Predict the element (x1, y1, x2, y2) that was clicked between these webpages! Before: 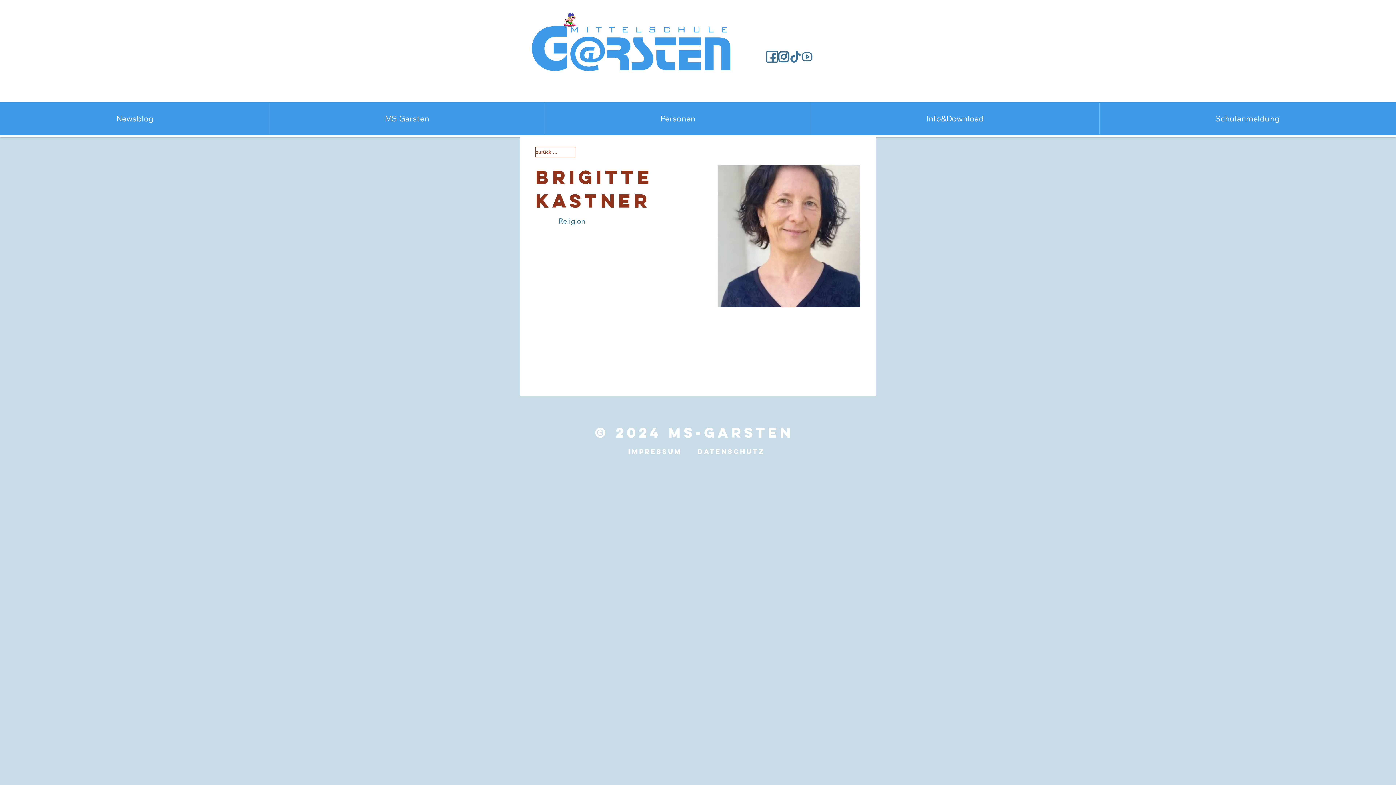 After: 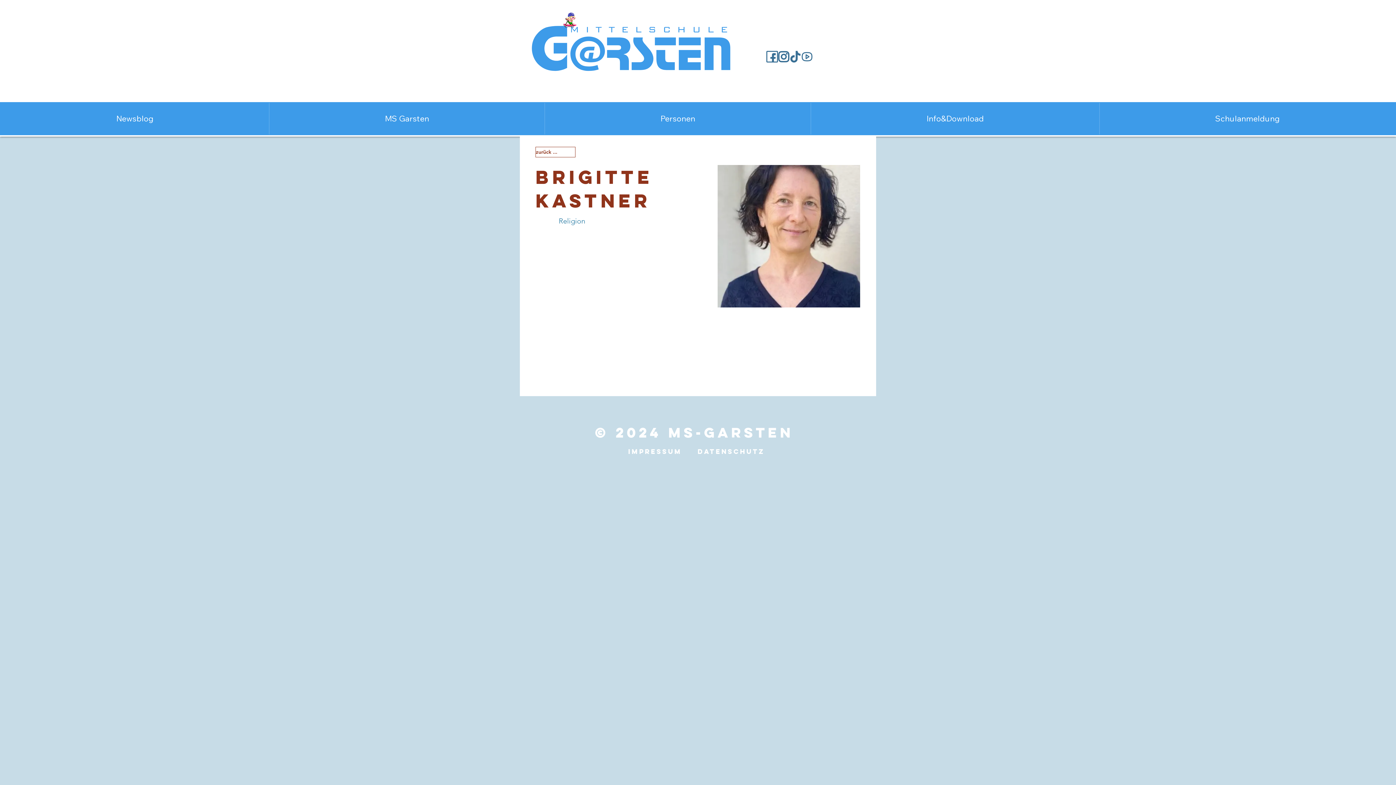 Action: label:    Partnerschule  bbox: (813, 6, 876, 17)